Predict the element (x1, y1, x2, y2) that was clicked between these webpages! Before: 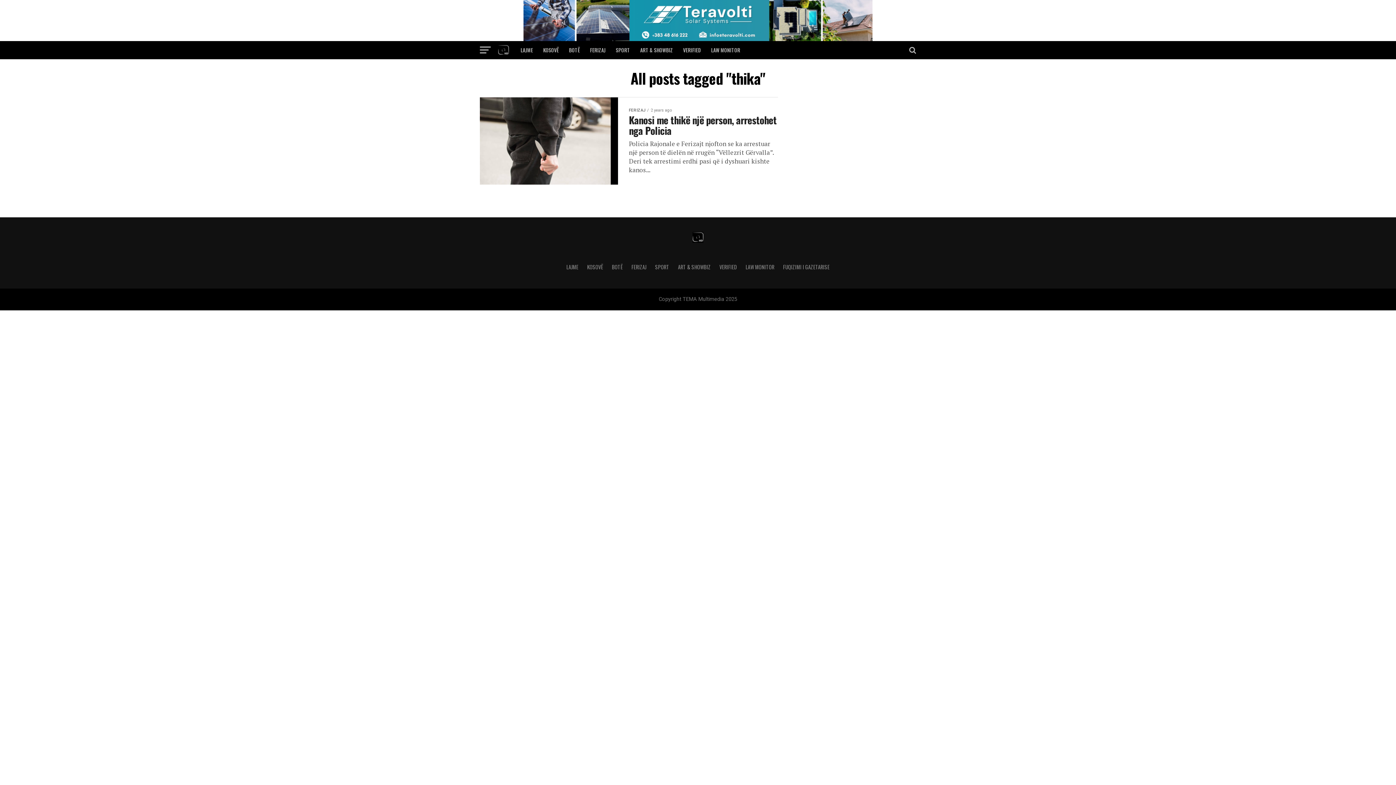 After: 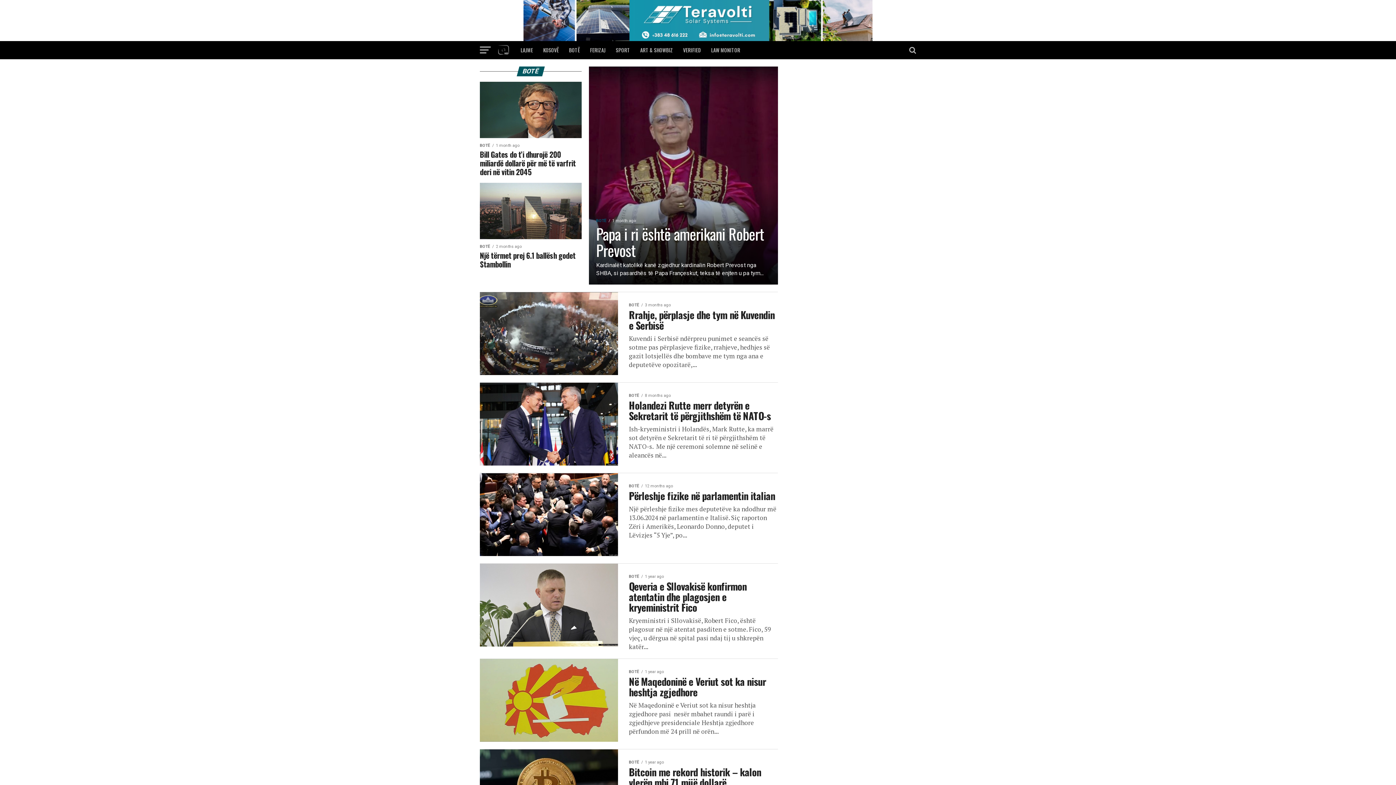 Action: label: BOTË bbox: (612, 263, 622, 270)